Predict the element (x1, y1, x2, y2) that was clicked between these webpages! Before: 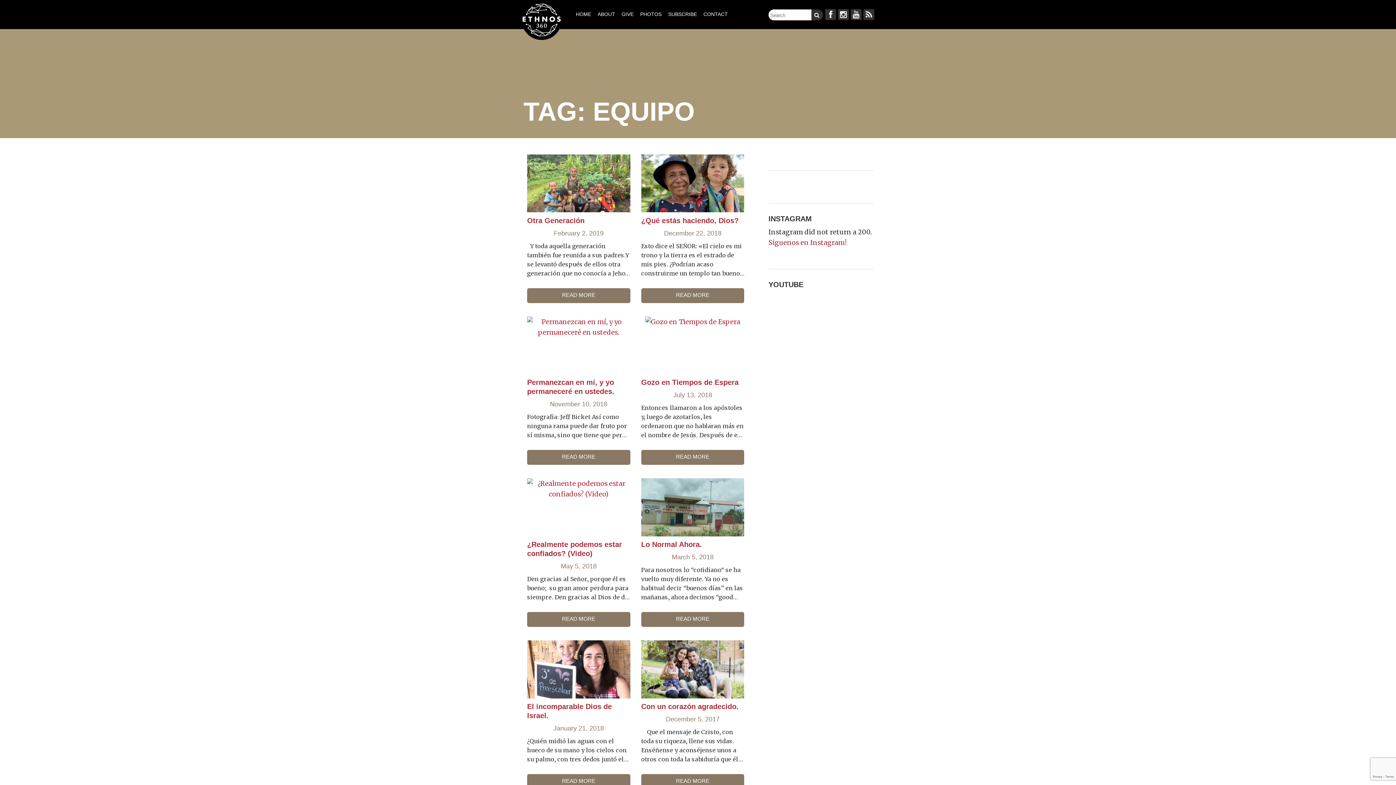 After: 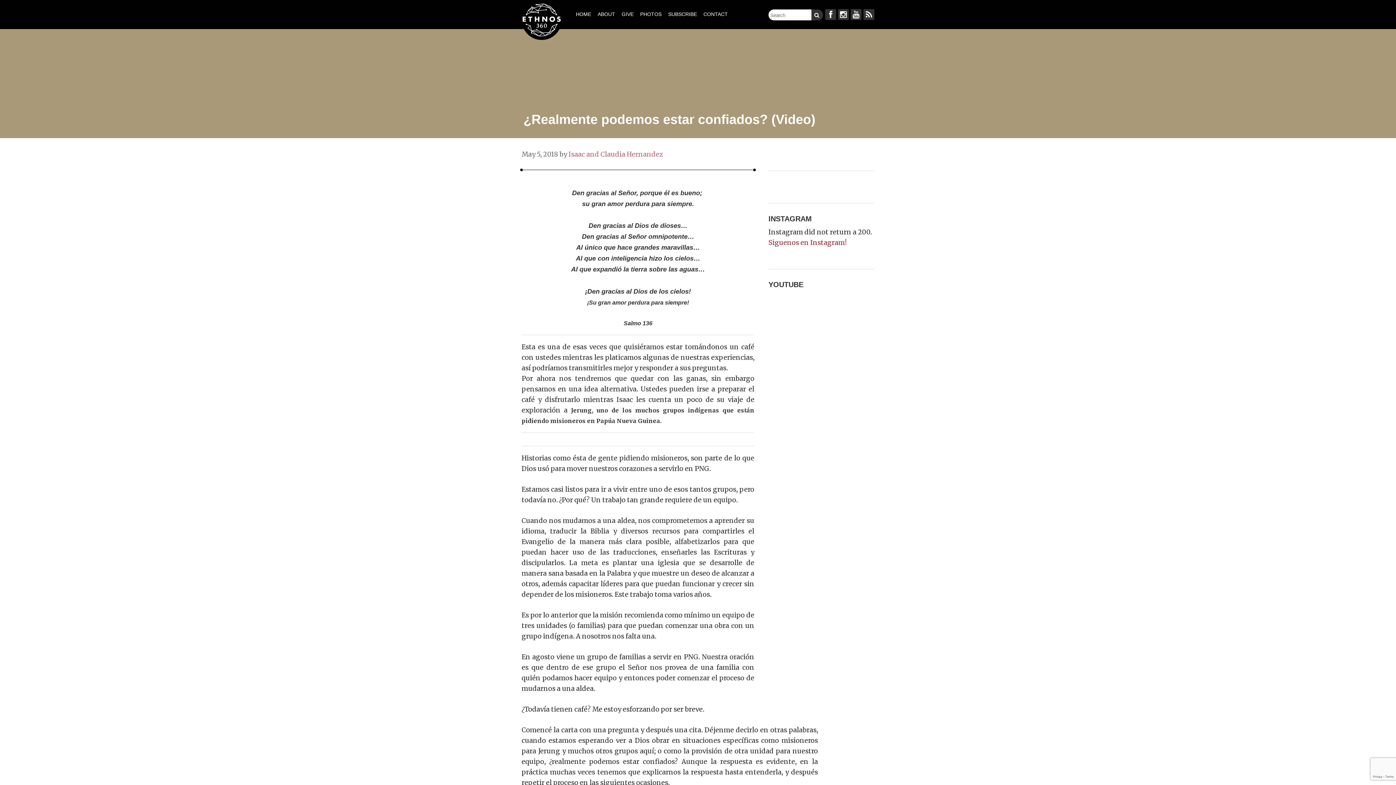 Action: label: READ MORE bbox: (527, 612, 630, 627)